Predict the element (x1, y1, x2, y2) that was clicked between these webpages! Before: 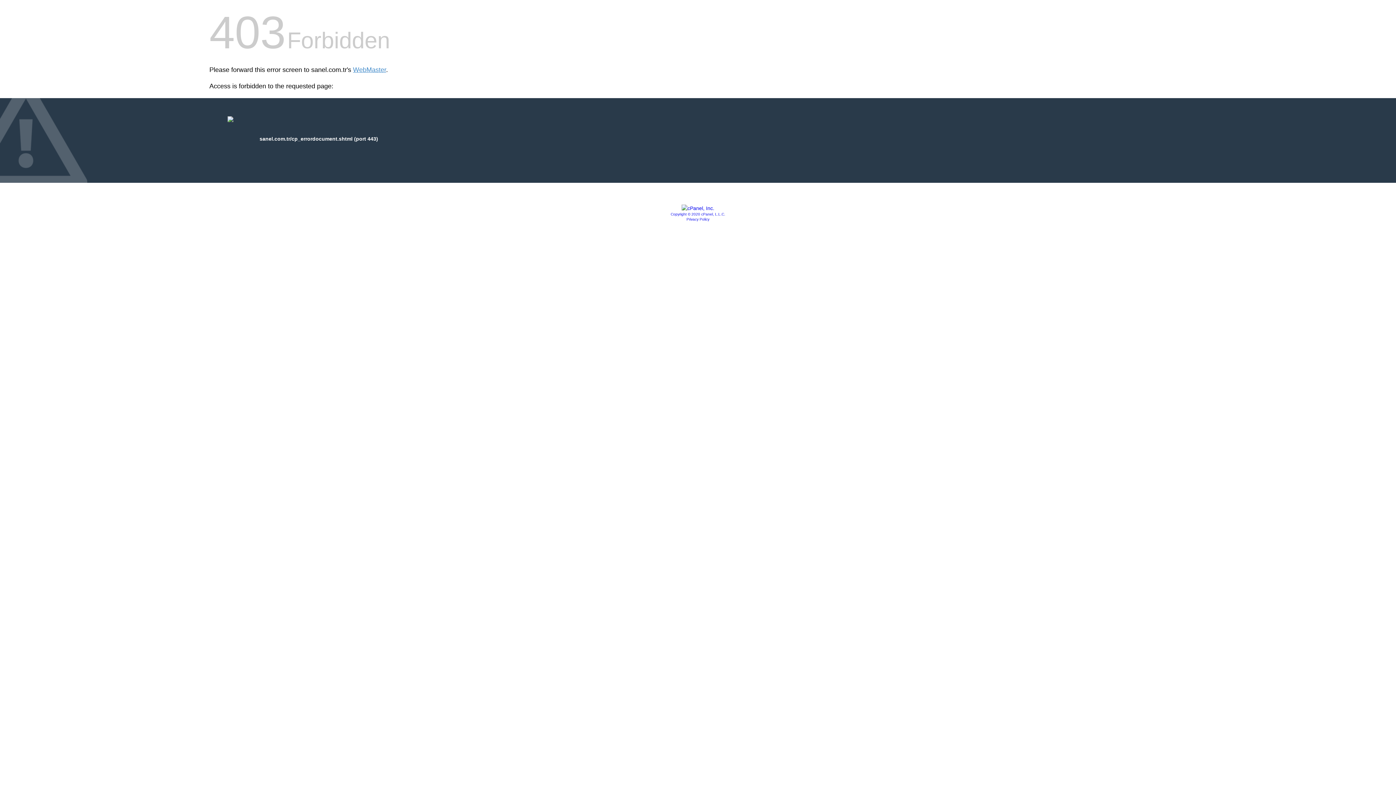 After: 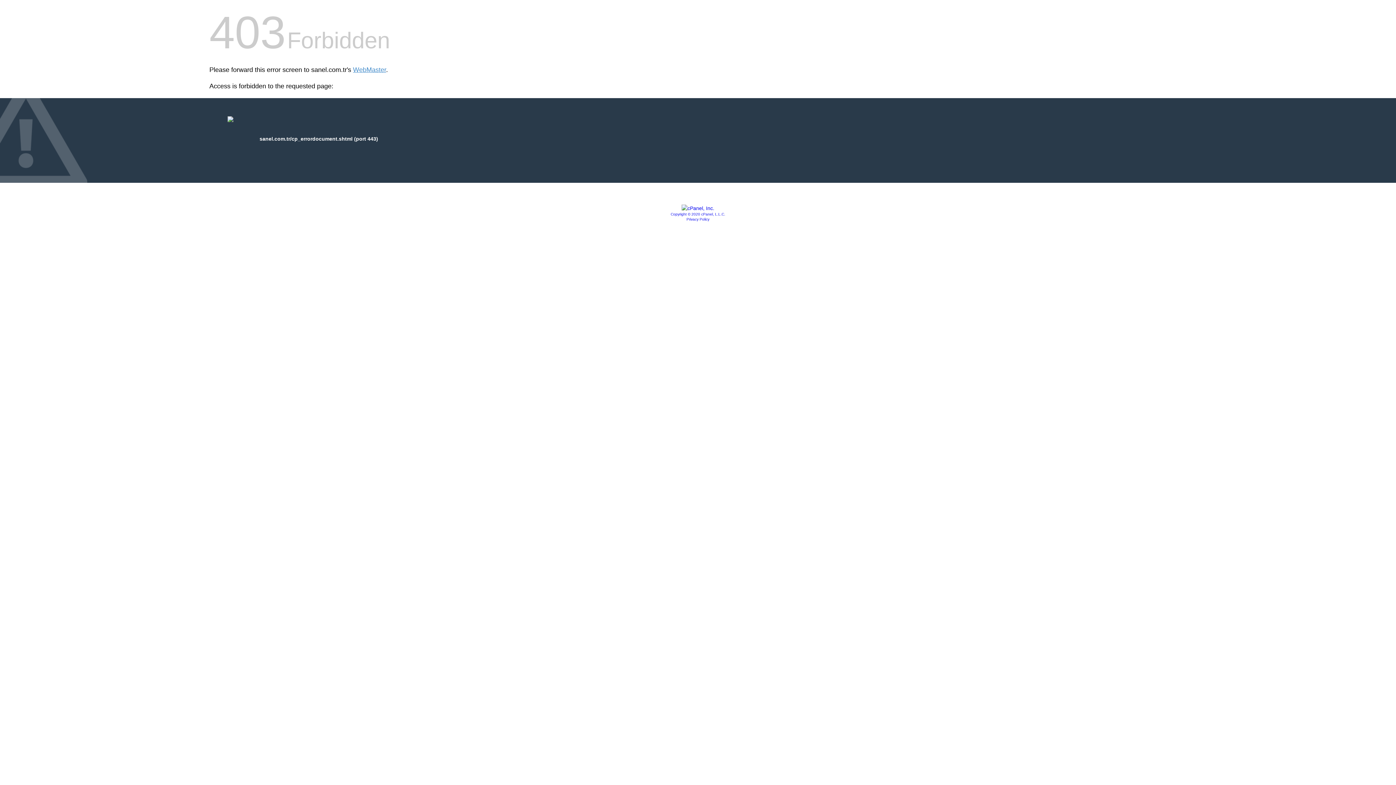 Action: label: Privacy Policy bbox: (686, 217, 709, 221)